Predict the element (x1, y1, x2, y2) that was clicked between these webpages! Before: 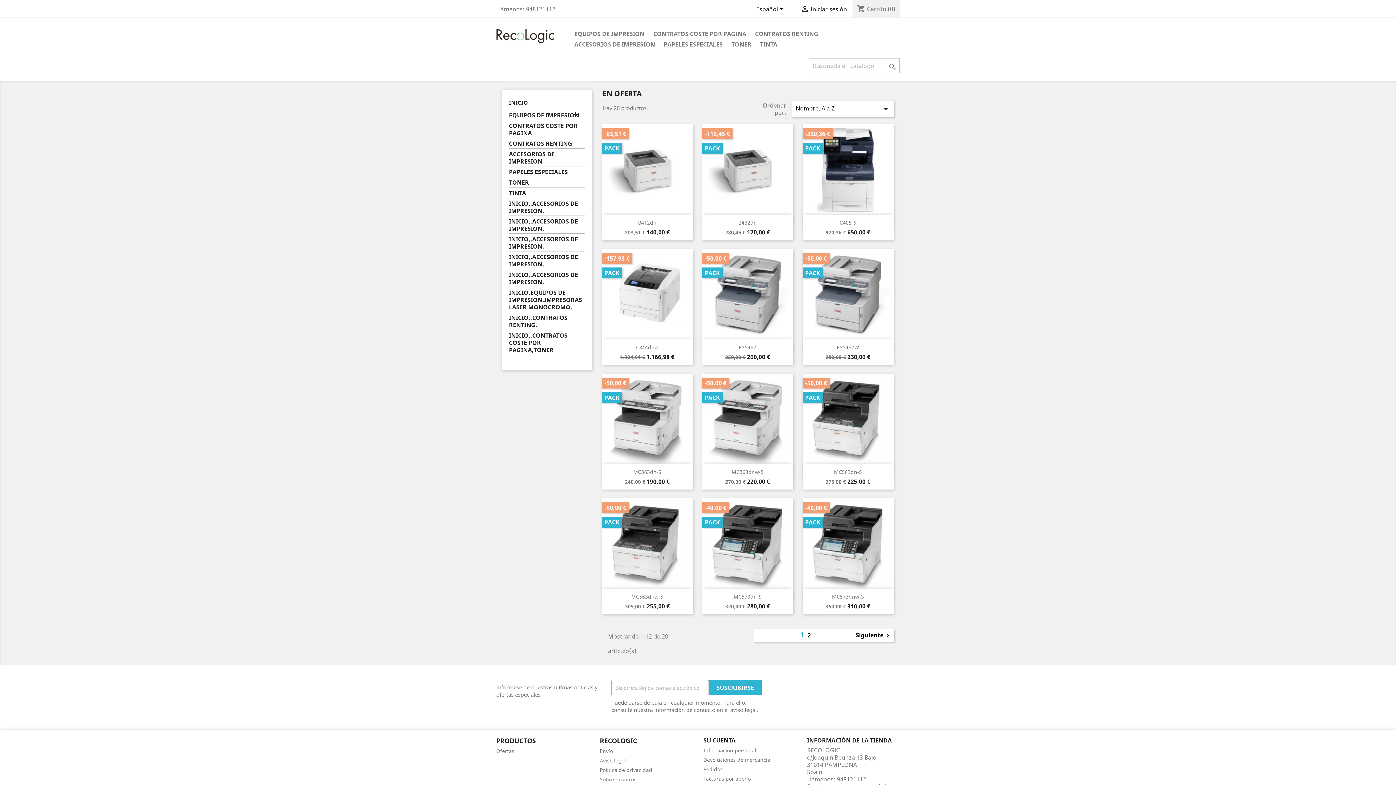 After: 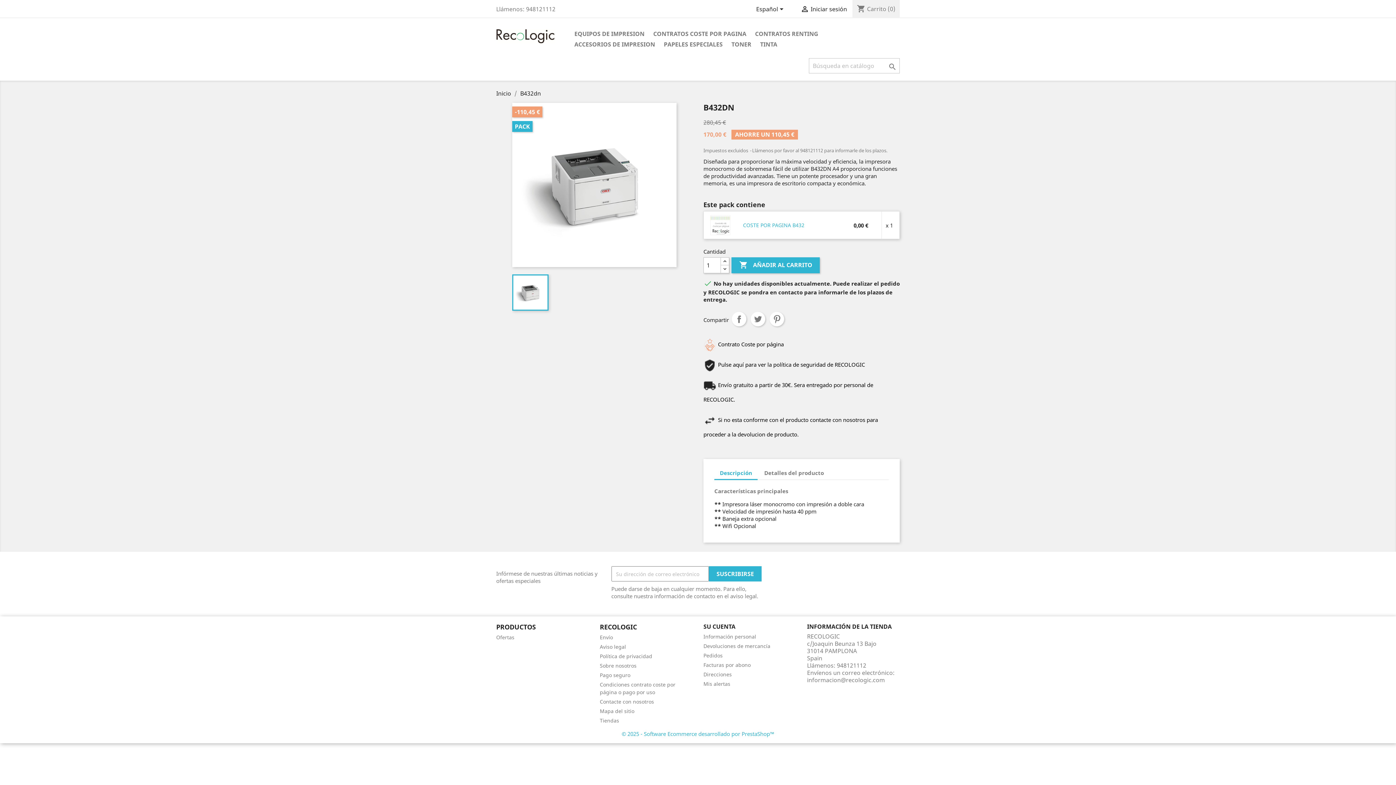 Action: label: B432dn bbox: (738, 219, 757, 226)